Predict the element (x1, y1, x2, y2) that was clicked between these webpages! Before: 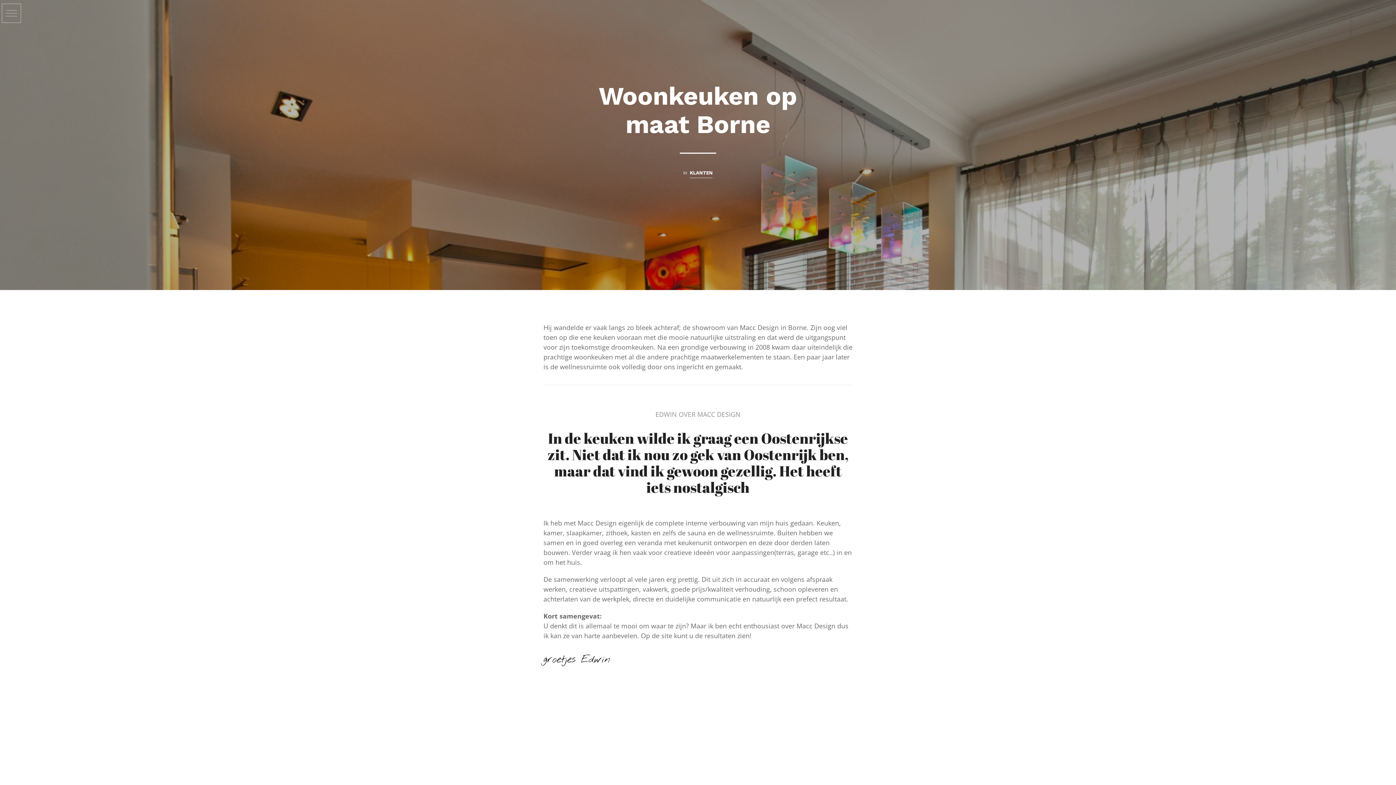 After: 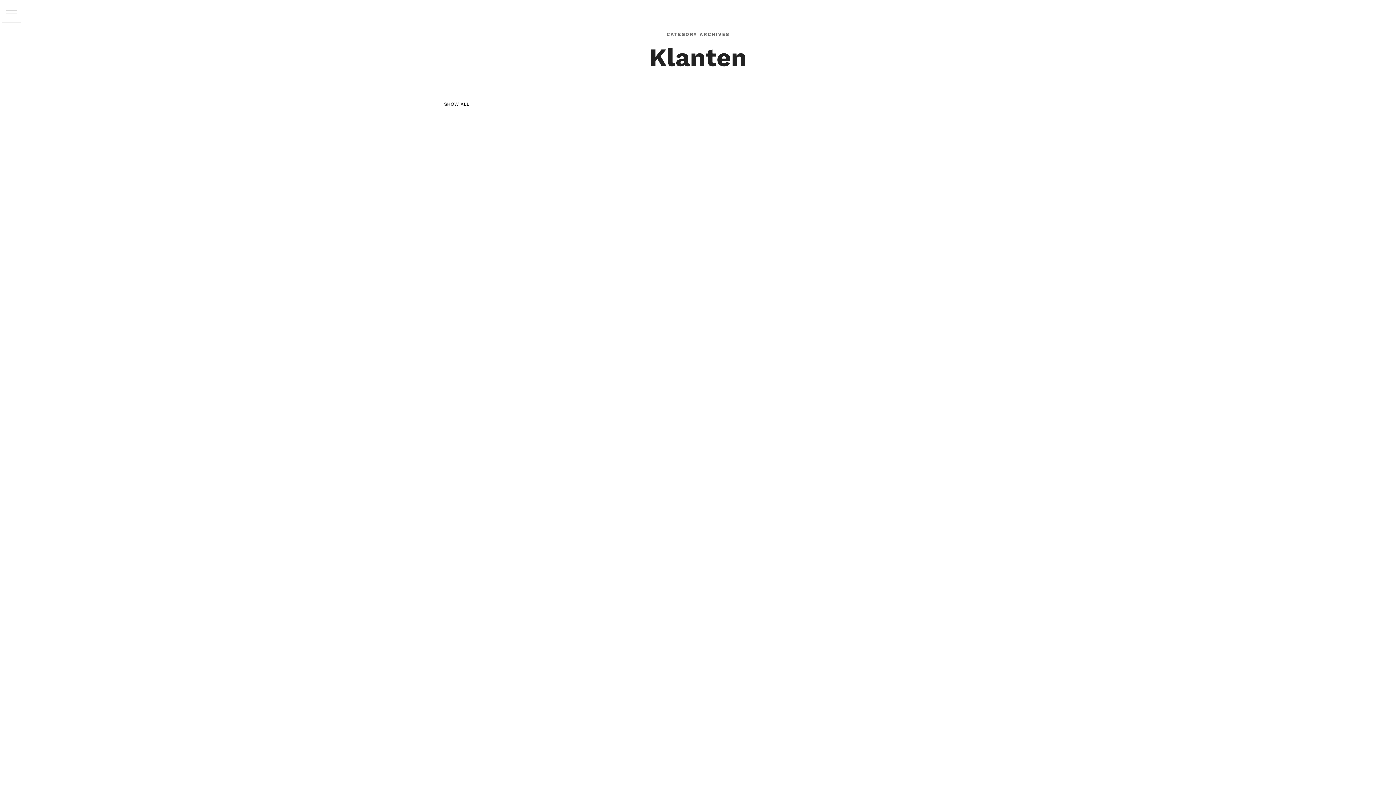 Action: bbox: (689, 169, 712, 178) label: KLANTEN